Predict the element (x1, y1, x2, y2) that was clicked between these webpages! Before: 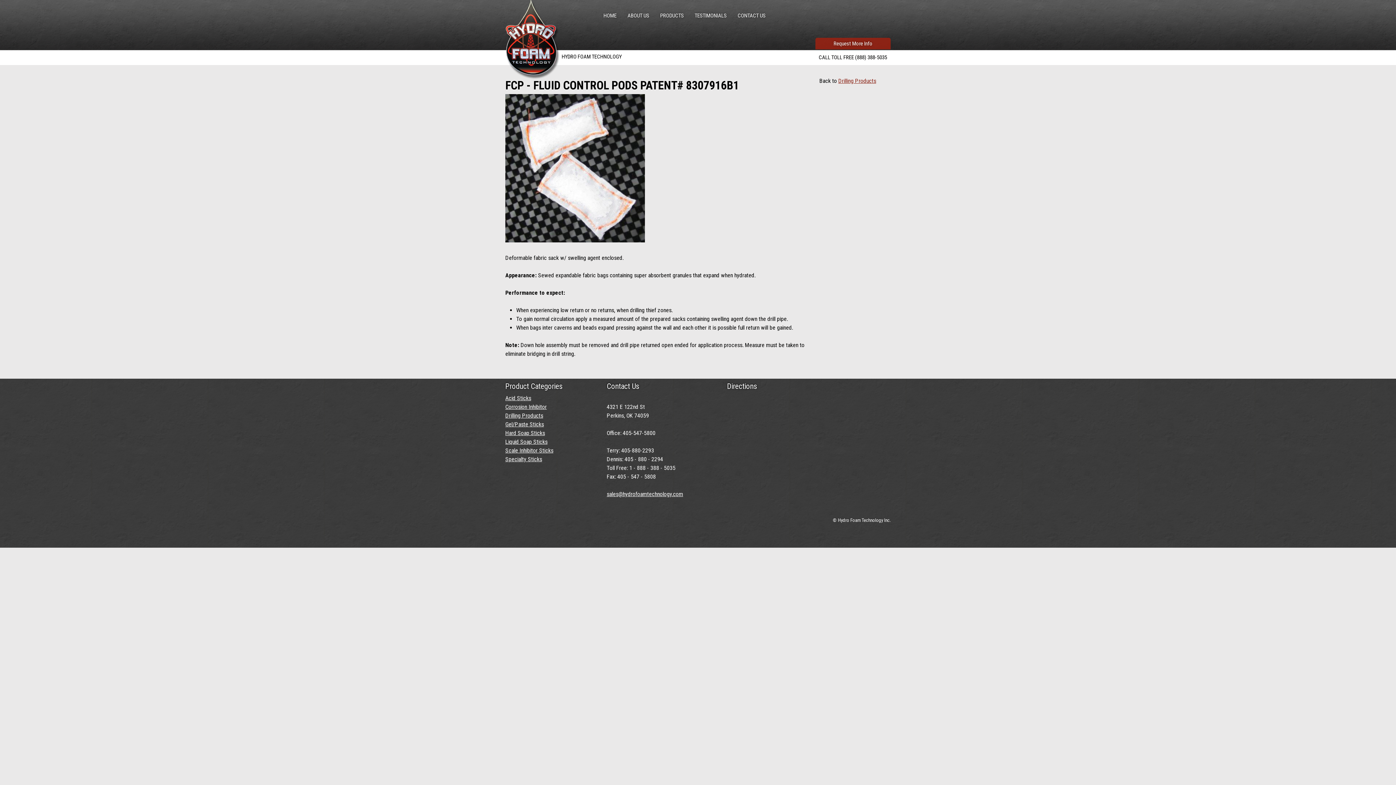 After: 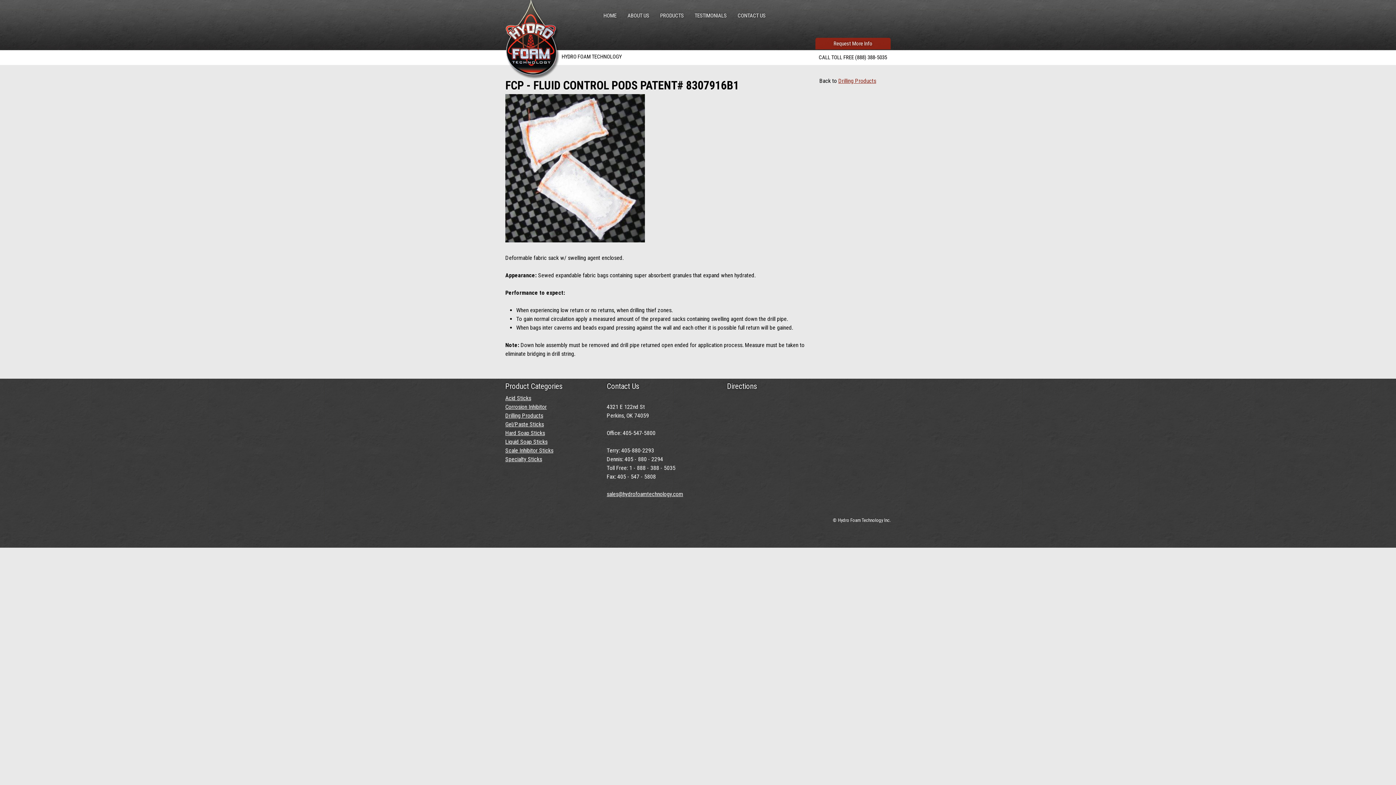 Action: bbox: (815, 50, 890, 65) label: CALL TOLL FREE (888) 388-5035